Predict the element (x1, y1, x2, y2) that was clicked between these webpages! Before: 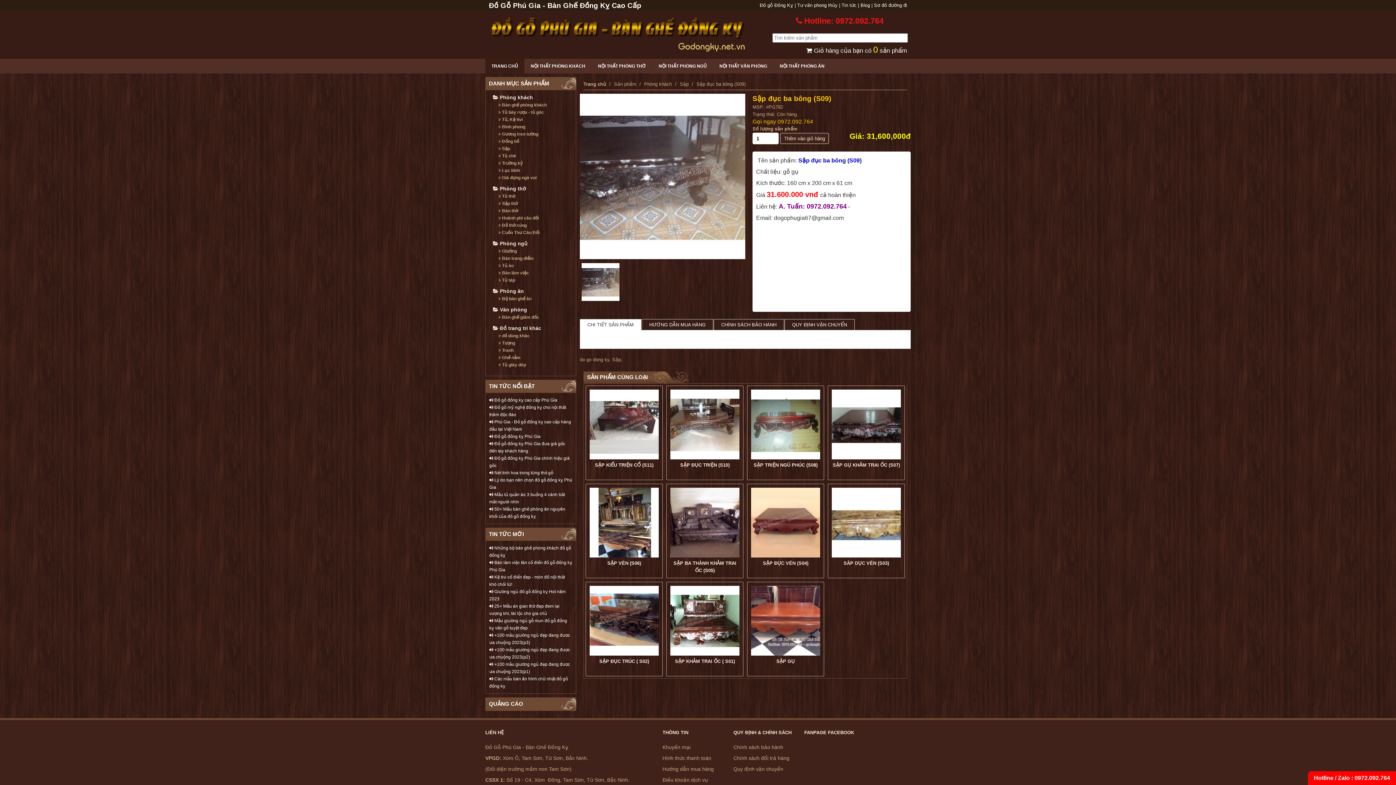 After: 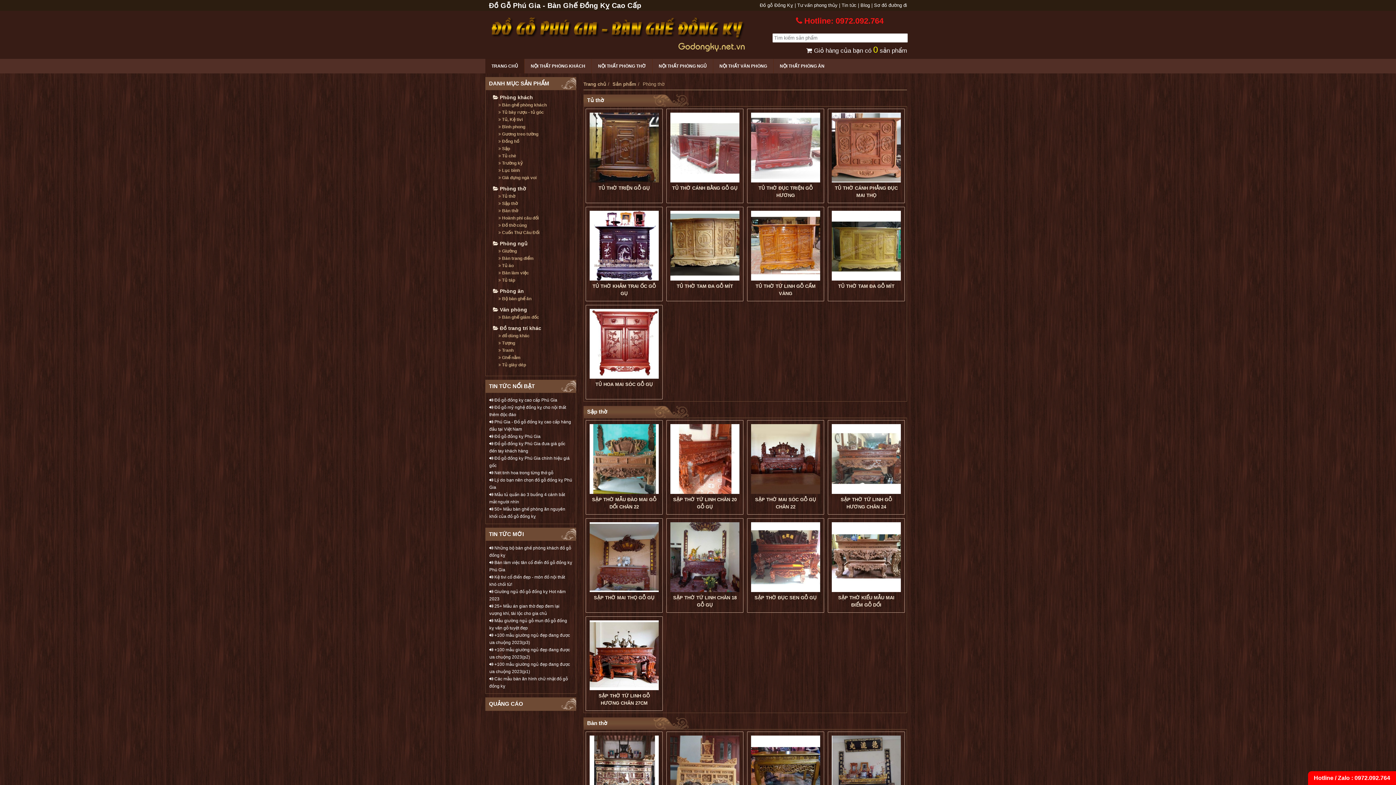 Action: label:  Phòng thờ bbox: (493, 185, 526, 191)